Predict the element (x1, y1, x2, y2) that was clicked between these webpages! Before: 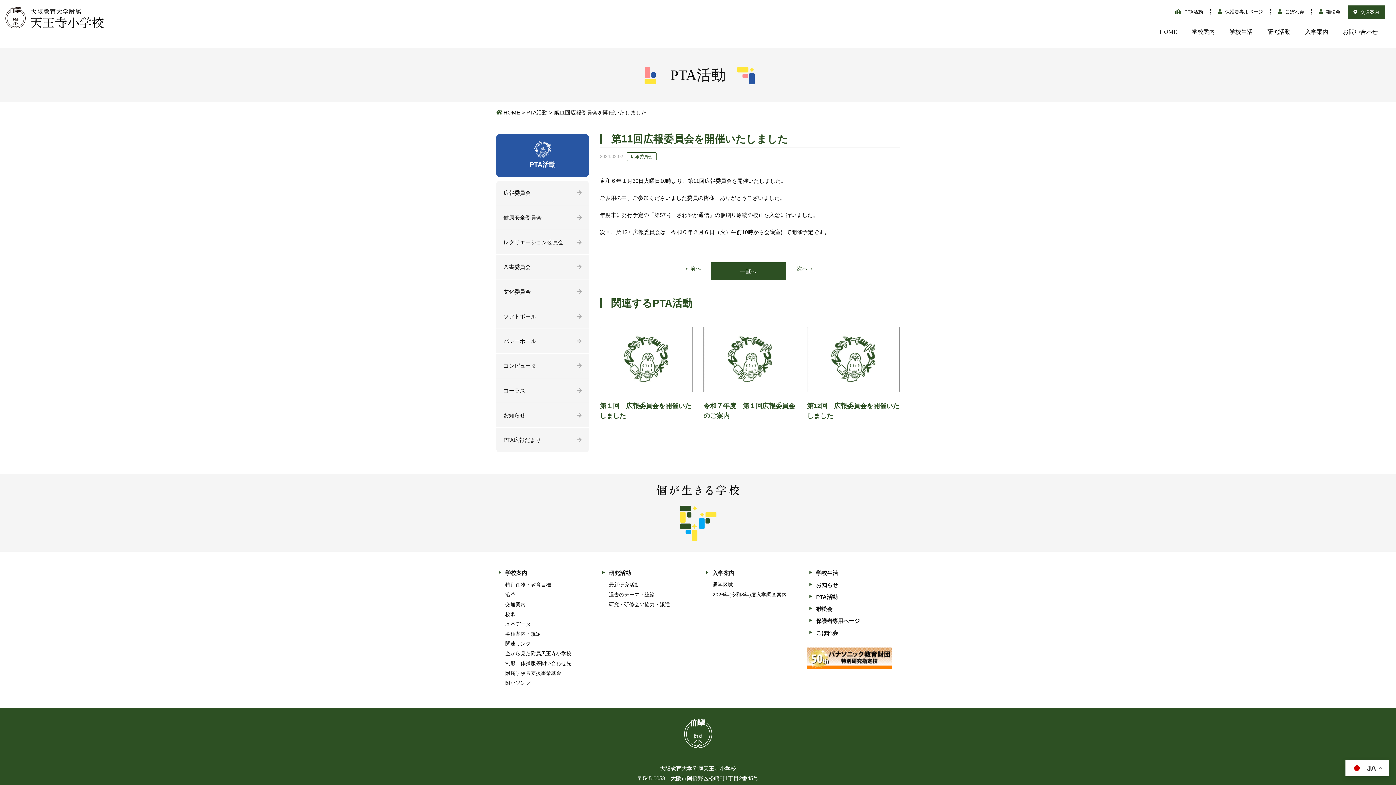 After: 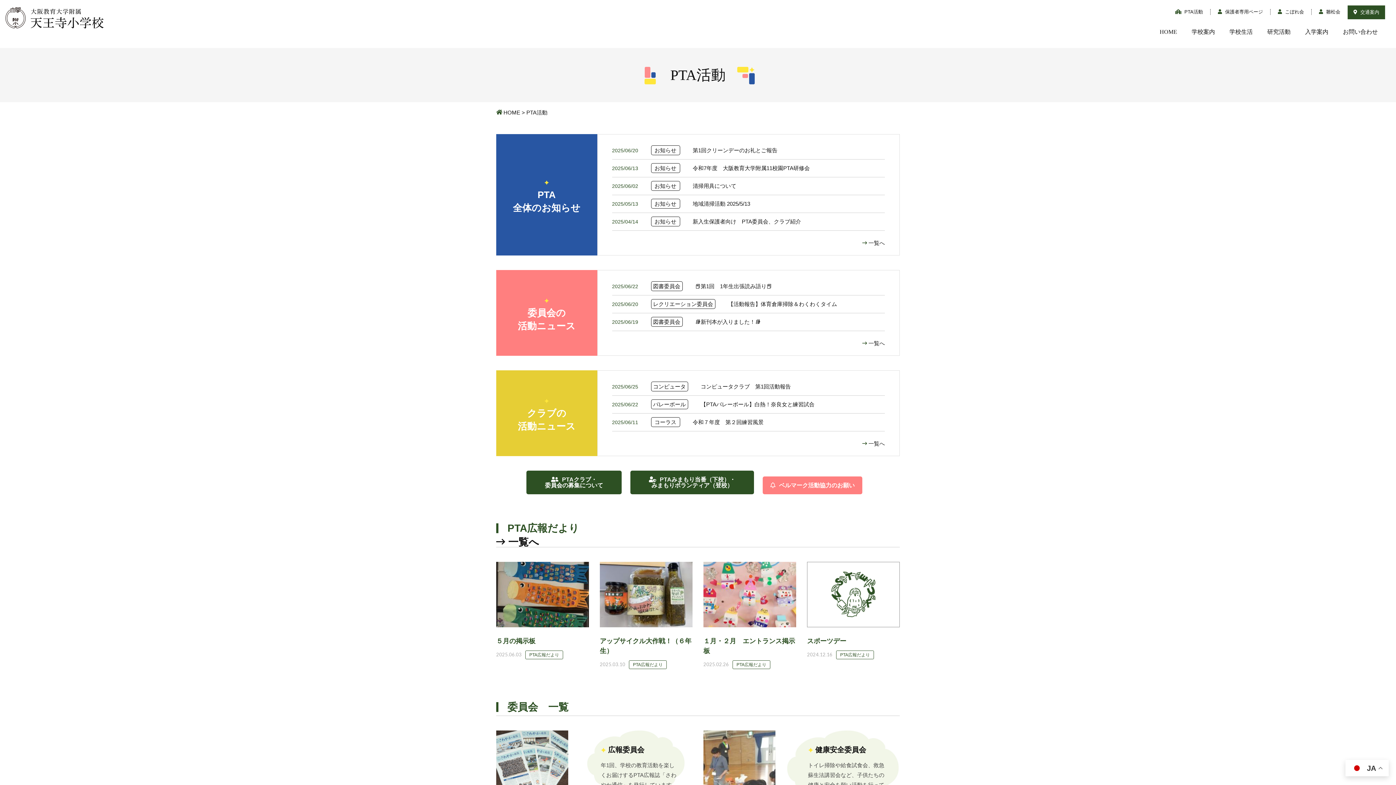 Action: bbox: (816, 594, 837, 600) label: PTA活動